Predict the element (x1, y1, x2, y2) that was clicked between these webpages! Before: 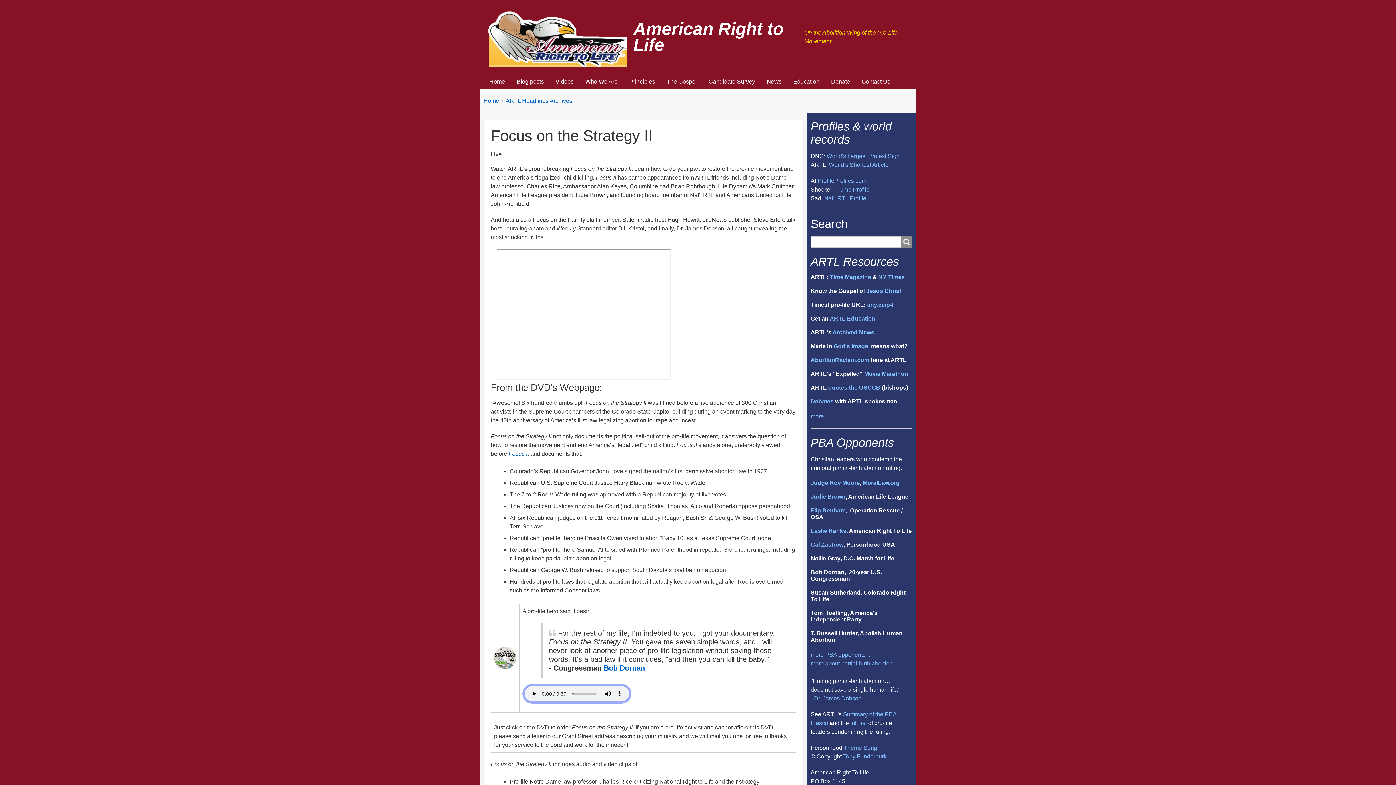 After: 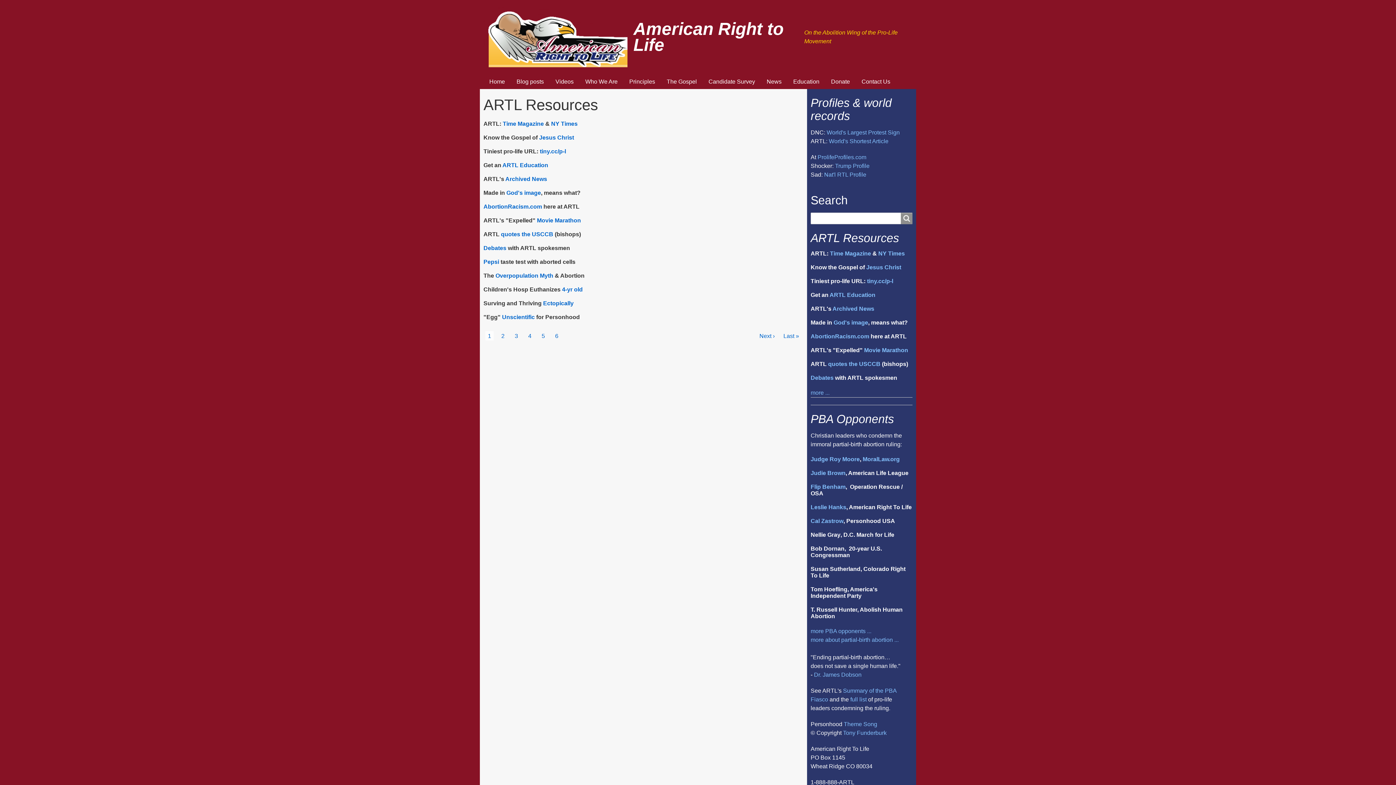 Action: bbox: (810, 413, 829, 419) label: more ...